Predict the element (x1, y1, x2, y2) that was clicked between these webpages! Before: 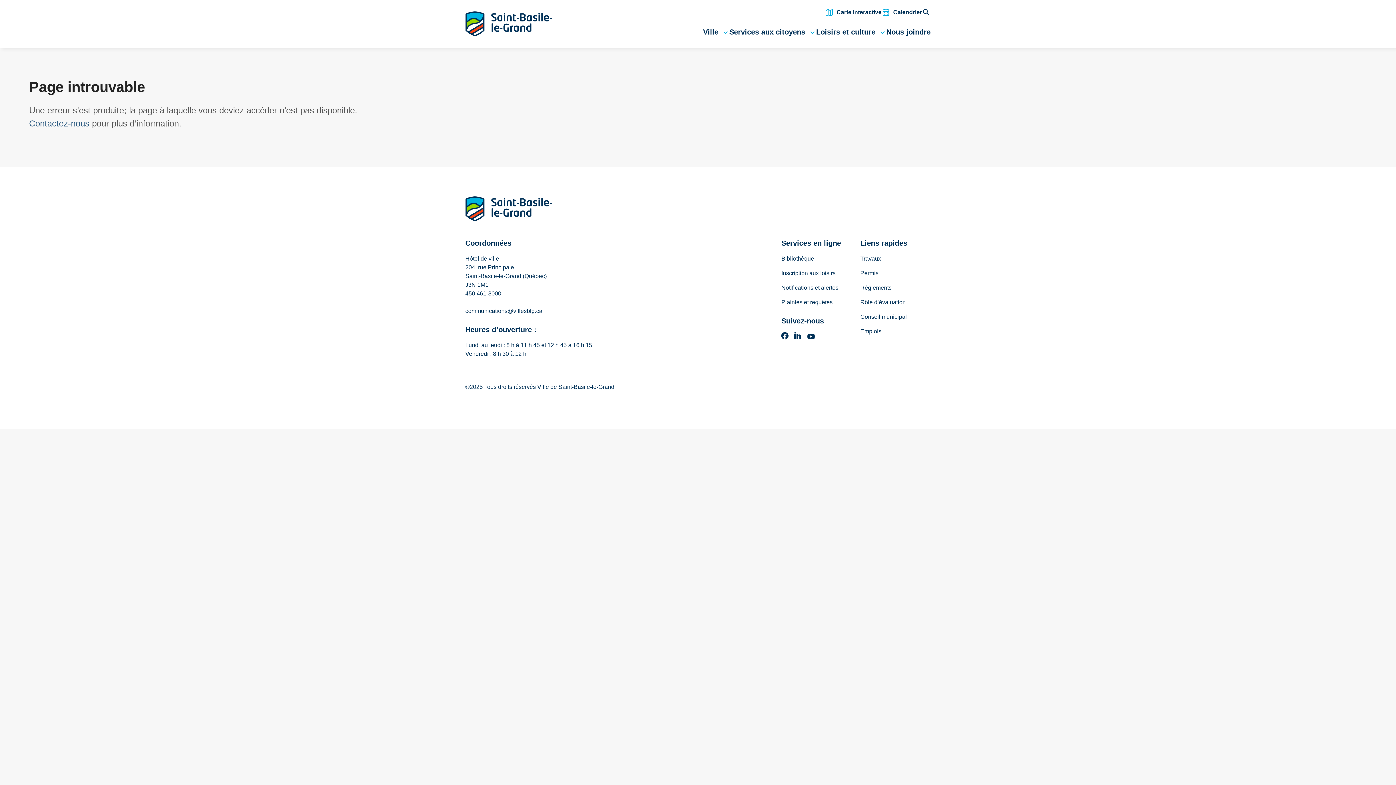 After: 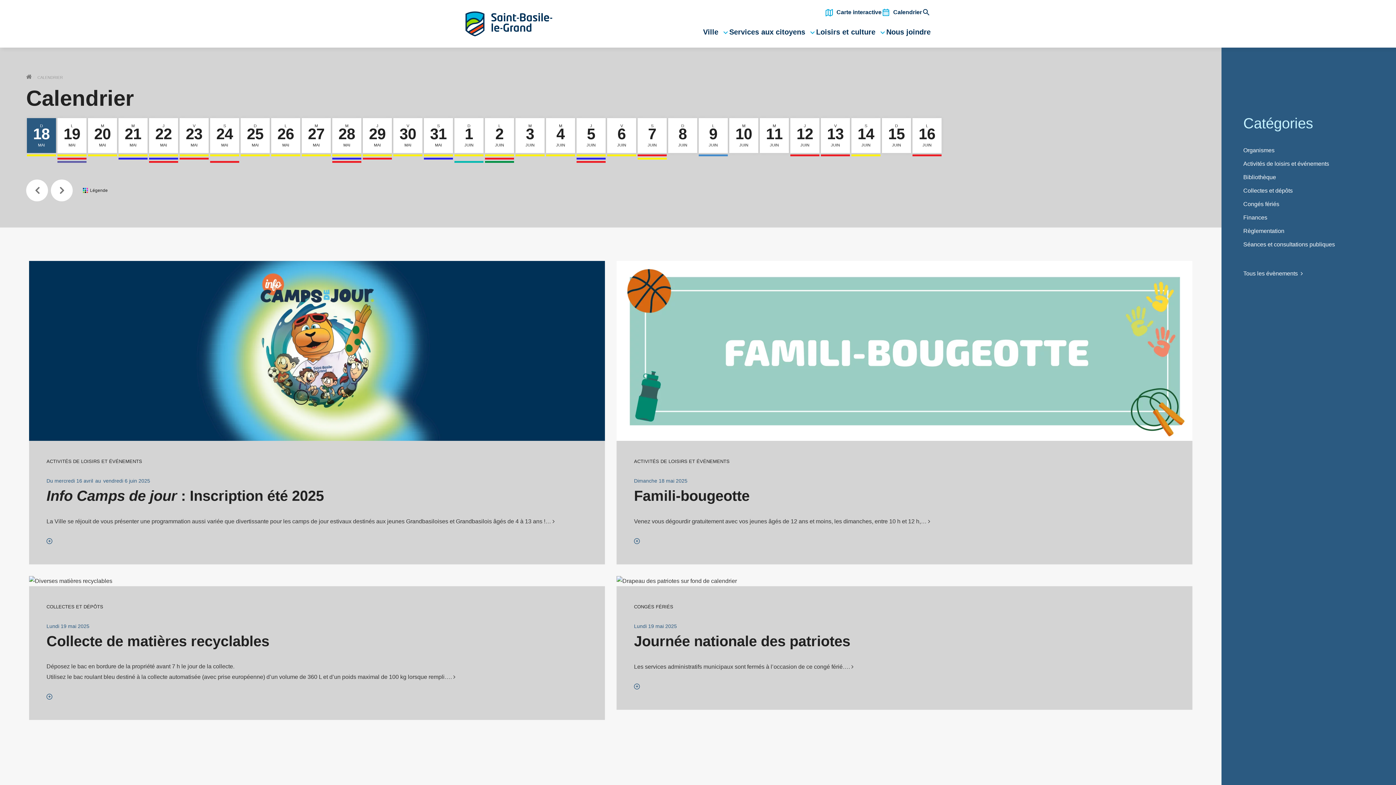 Action: label: Calendrier bbox: (881, 9, 922, 15)